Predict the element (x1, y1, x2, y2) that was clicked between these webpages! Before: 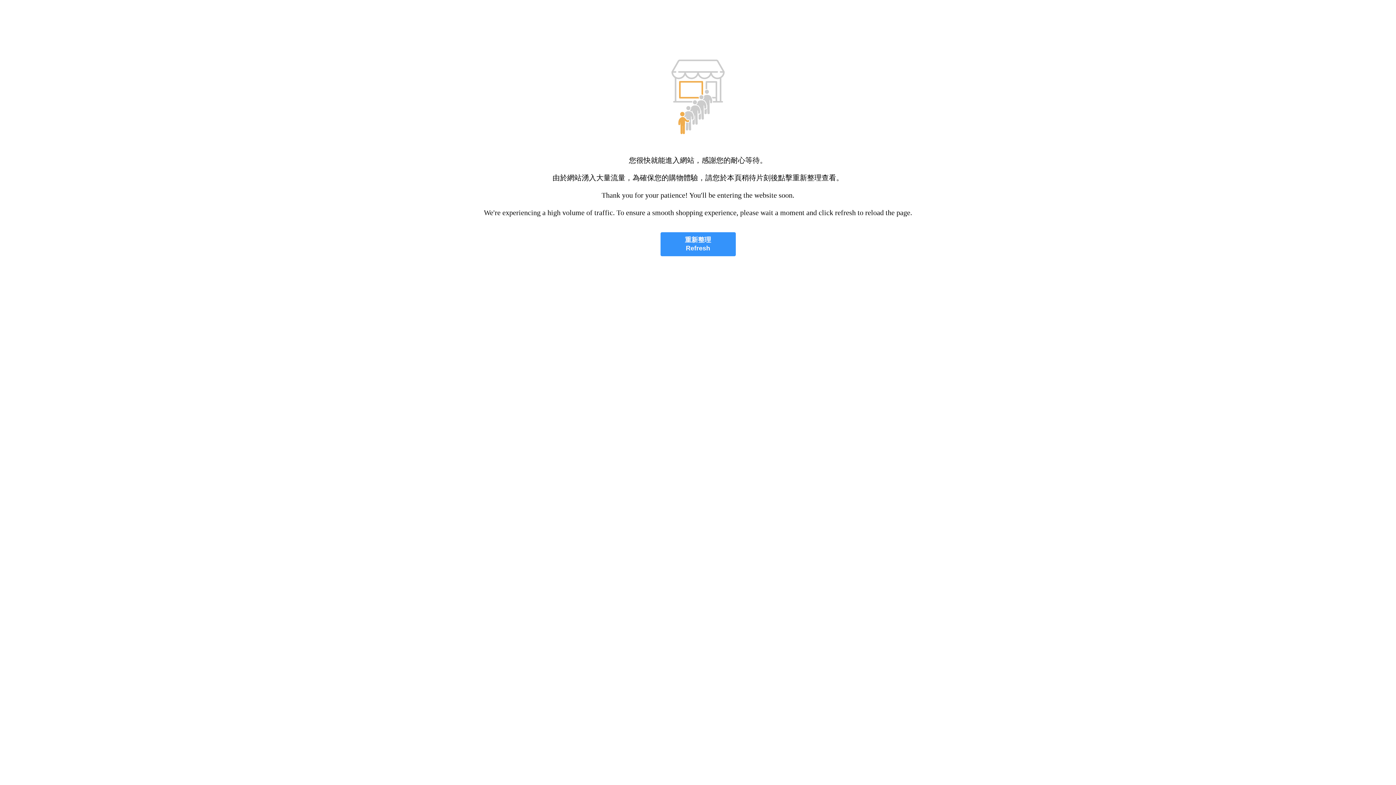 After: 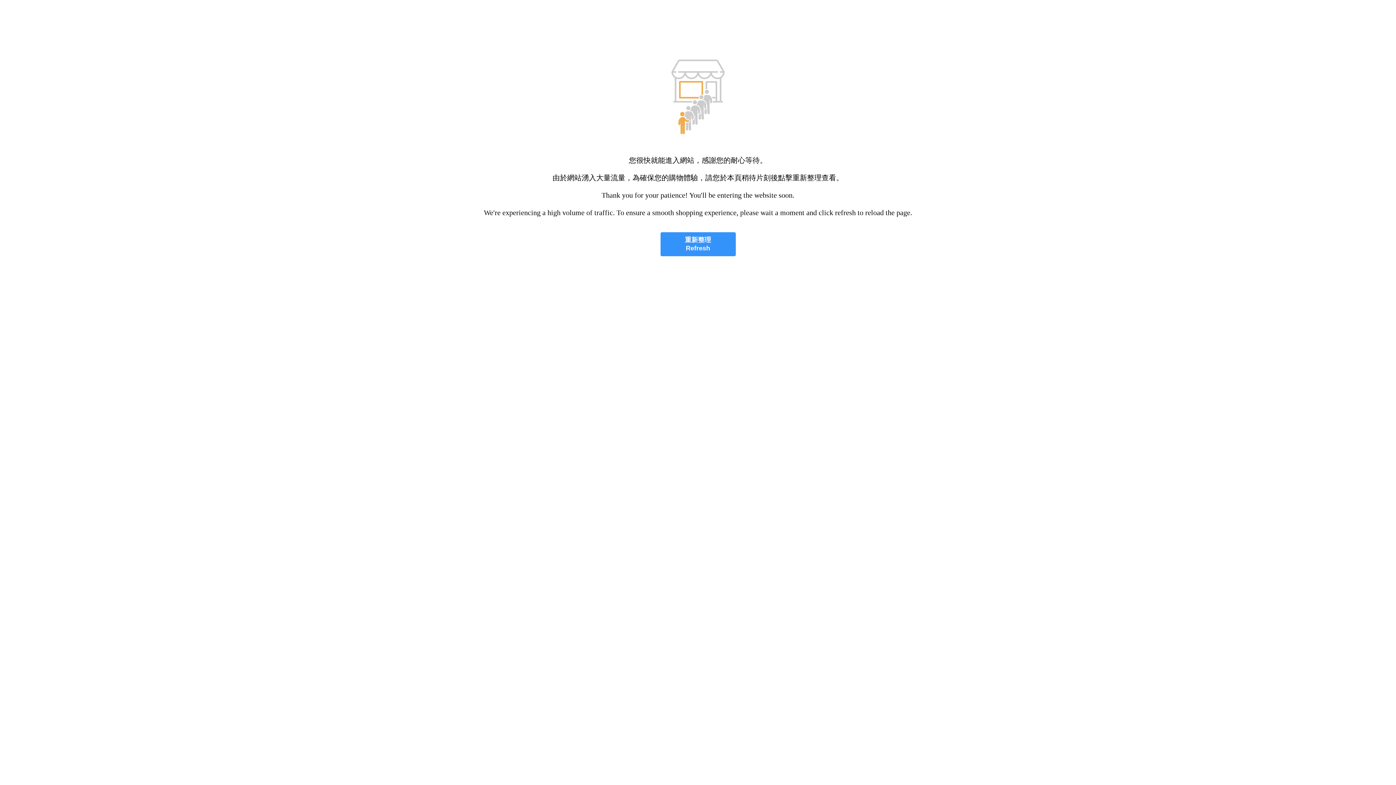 Action: label: 重新整理
Refresh bbox: (660, 232, 735, 256)